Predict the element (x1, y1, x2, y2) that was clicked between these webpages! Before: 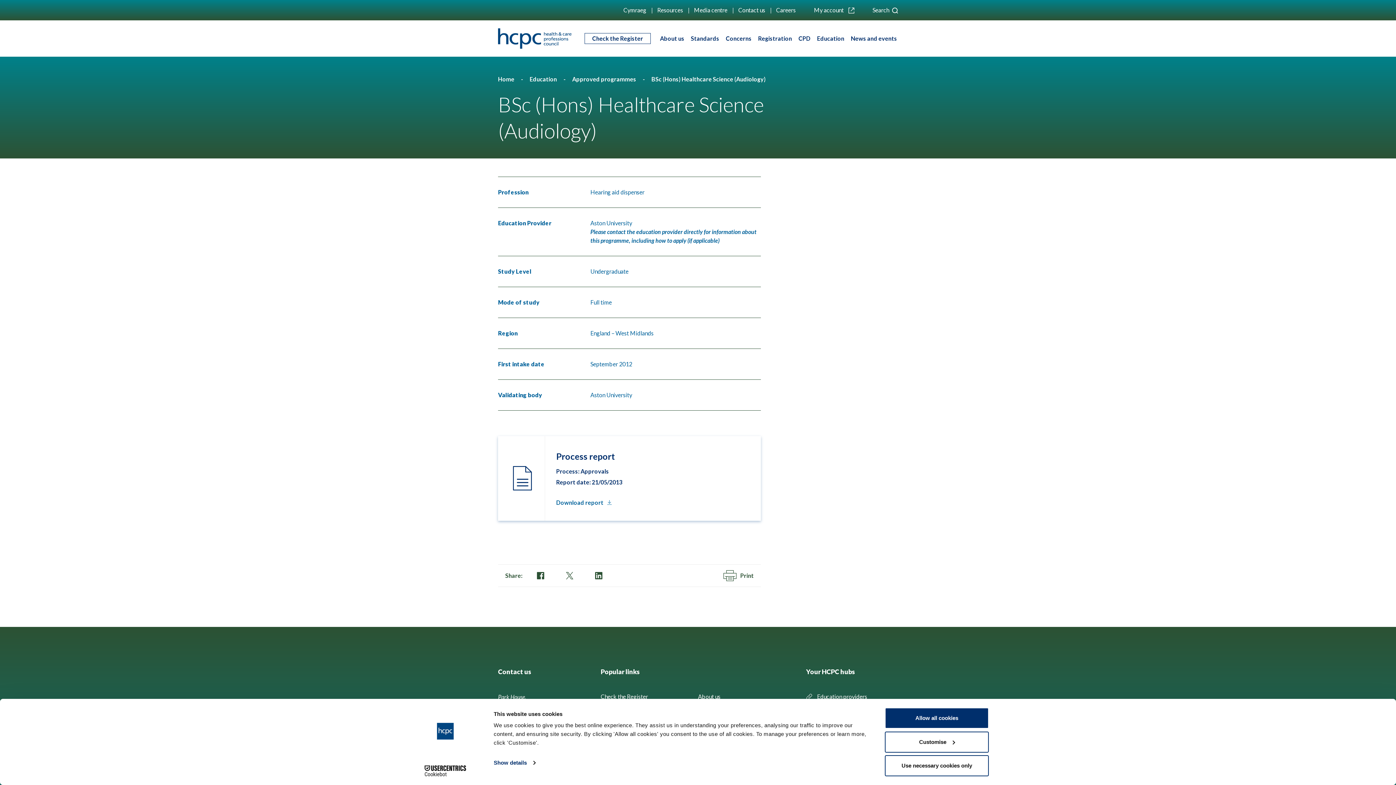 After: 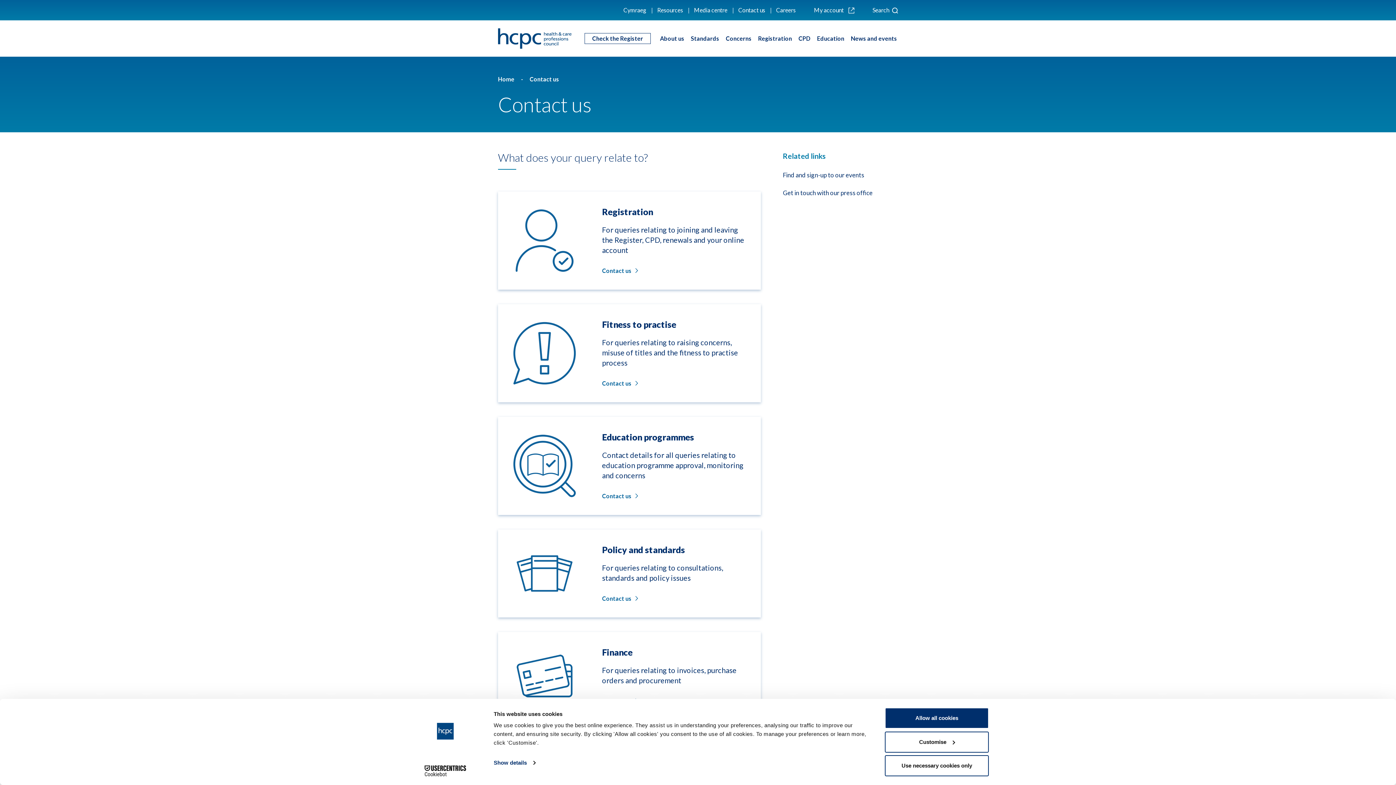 Action: bbox: (738, 6, 765, 13) label: Contact us